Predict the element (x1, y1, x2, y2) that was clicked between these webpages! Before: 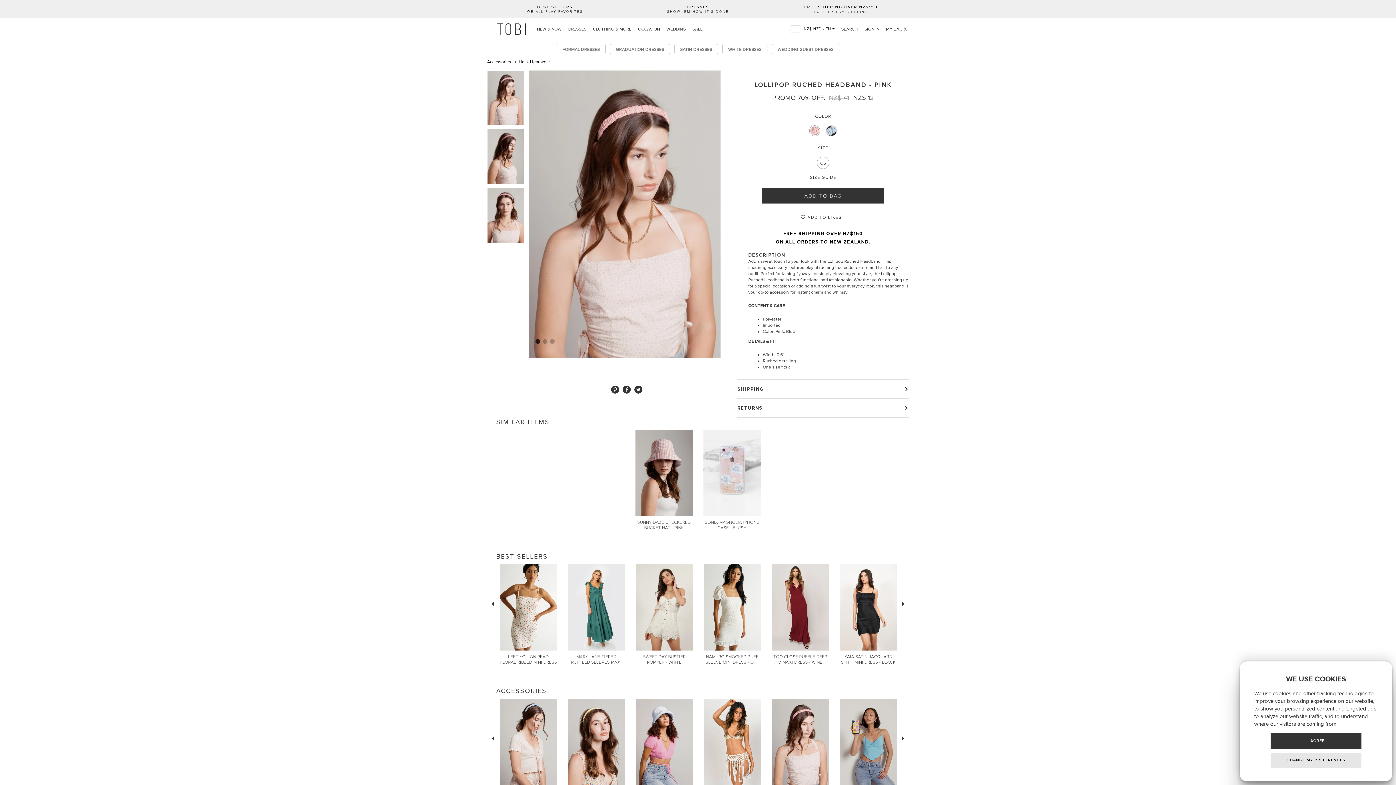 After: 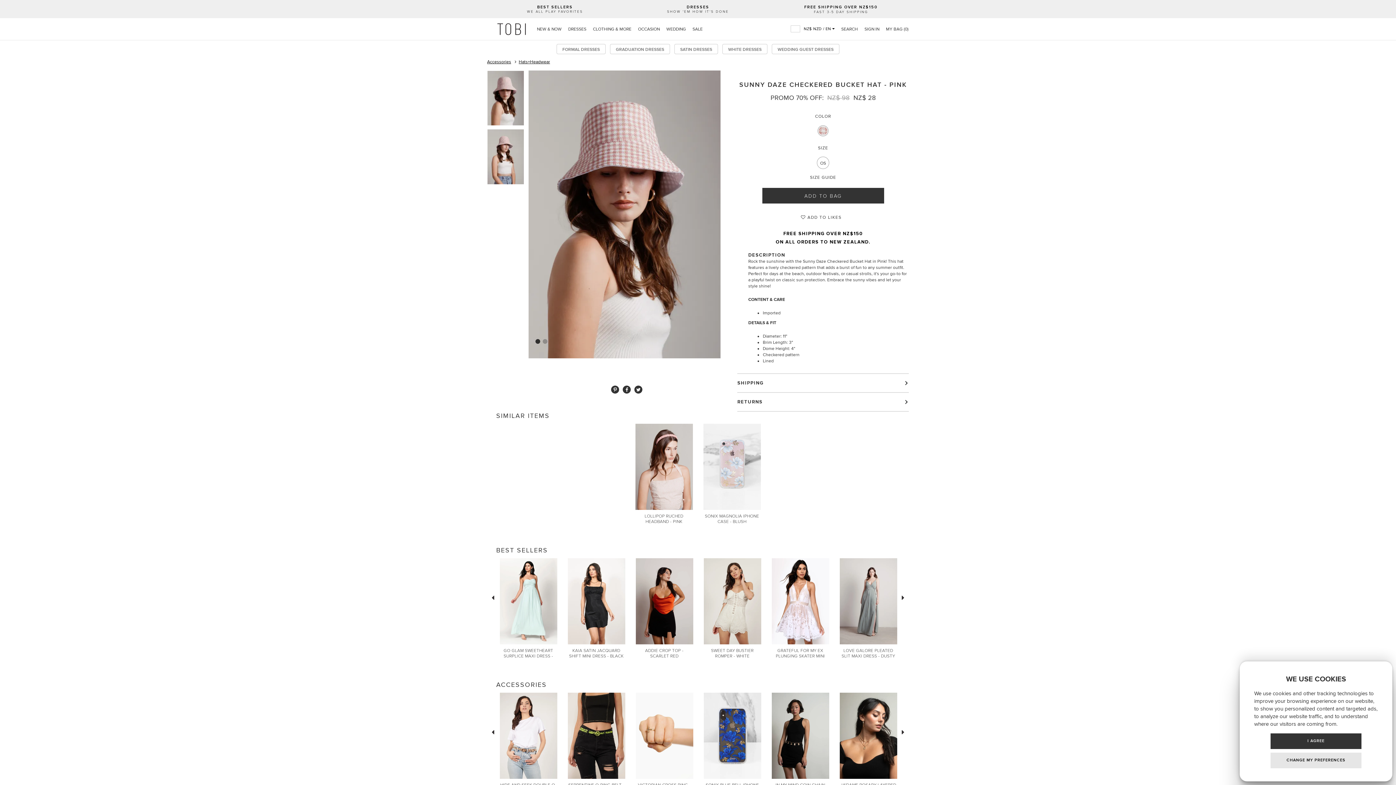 Action: bbox: (637, 520, 690, 531) label: SUNNY DAZE CHECKERED BUCKET HAT - PINK